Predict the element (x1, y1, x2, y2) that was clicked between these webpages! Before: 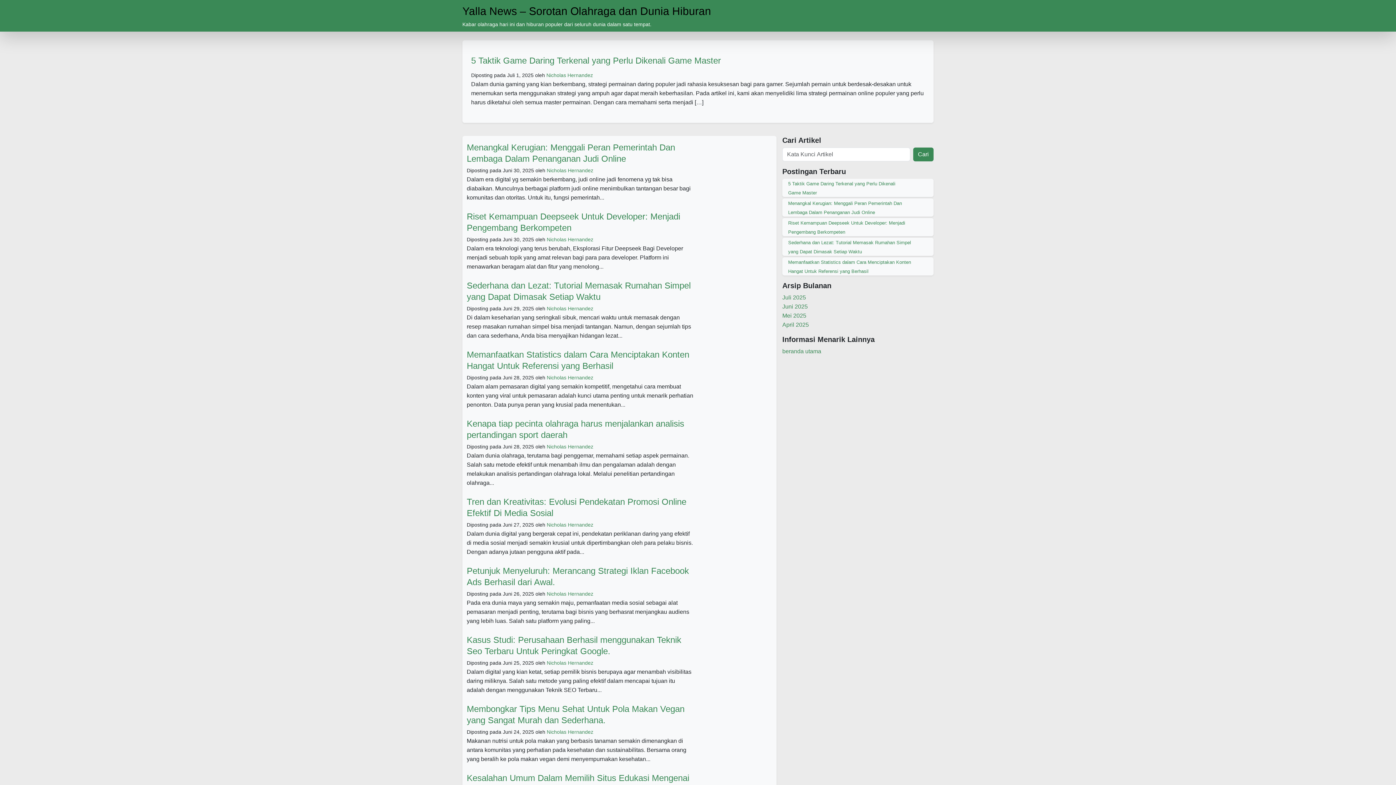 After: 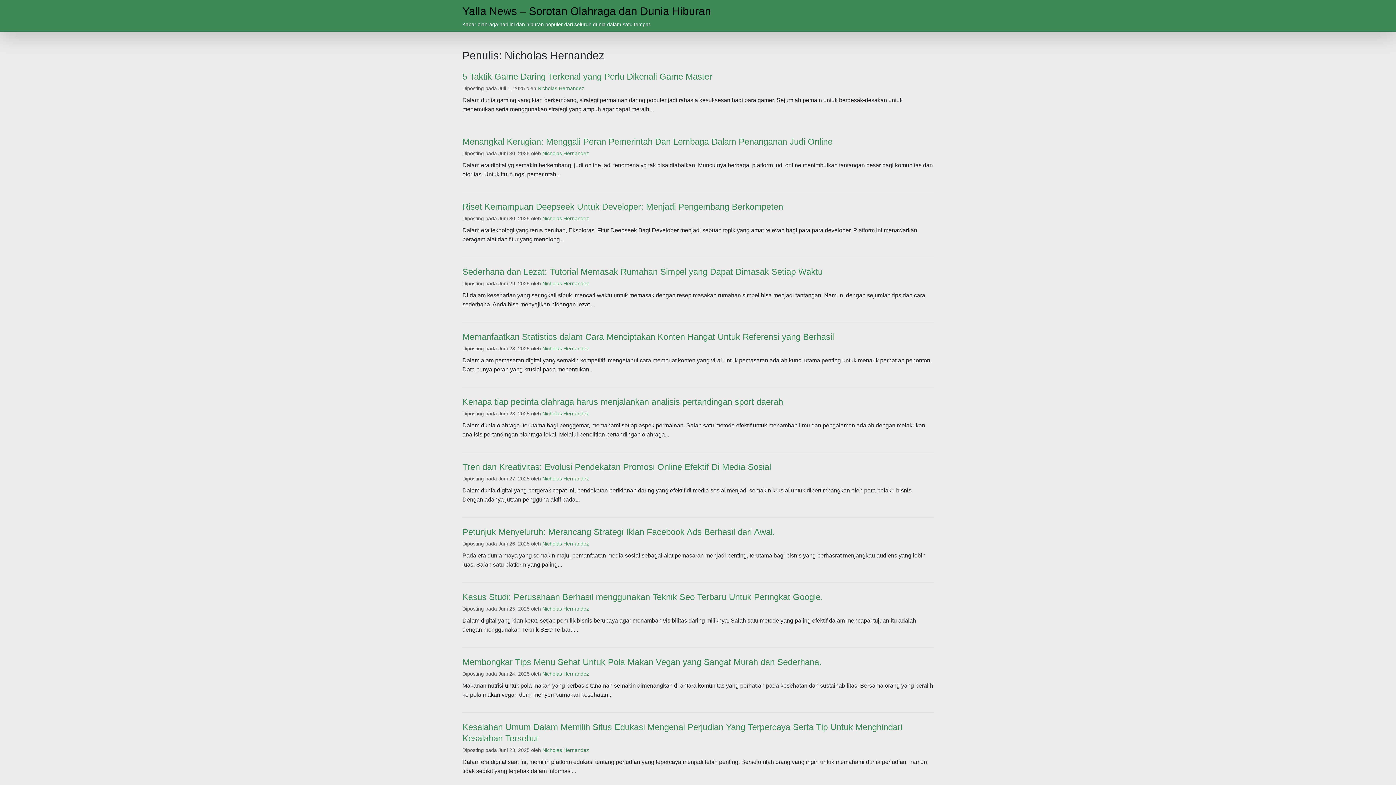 Action: label: Nicholas Hernandez bbox: (546, 72, 593, 78)